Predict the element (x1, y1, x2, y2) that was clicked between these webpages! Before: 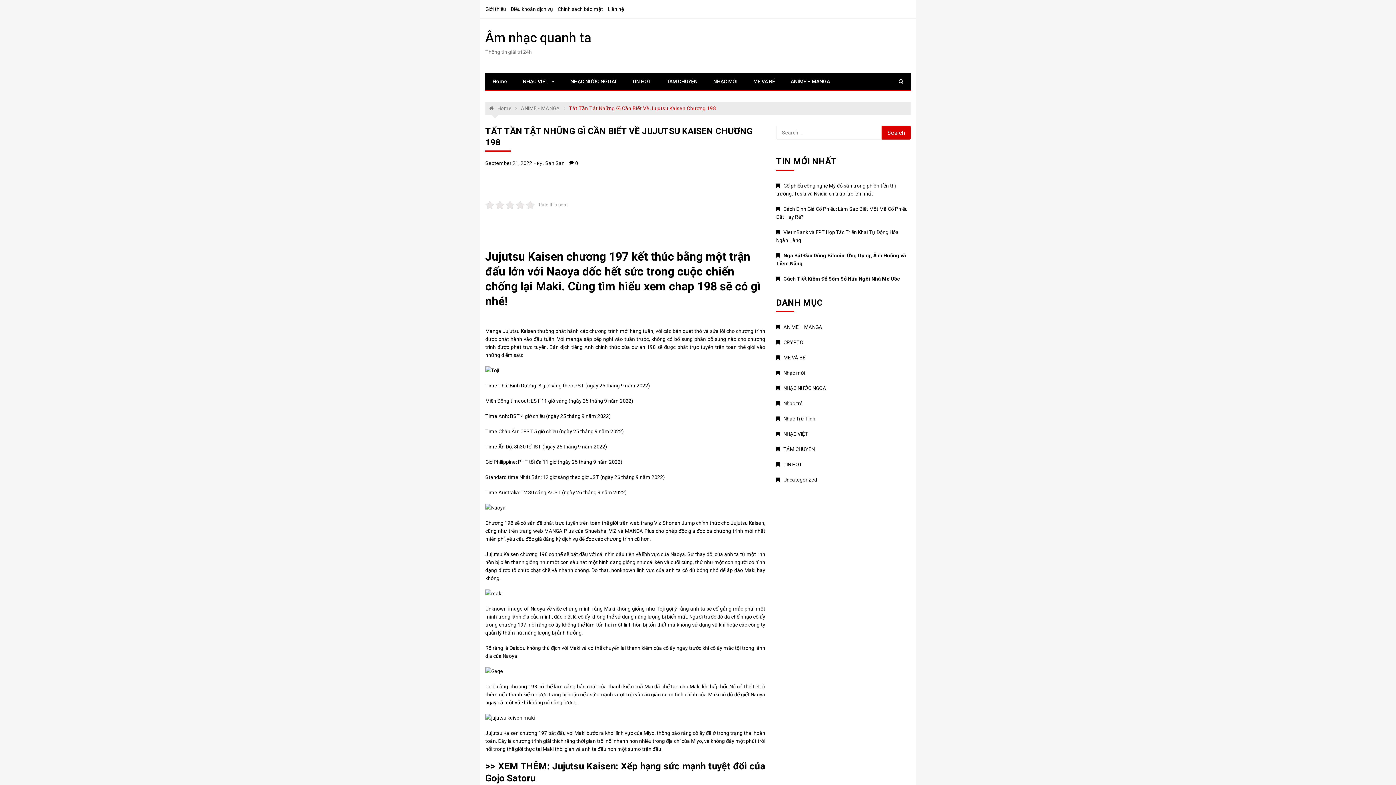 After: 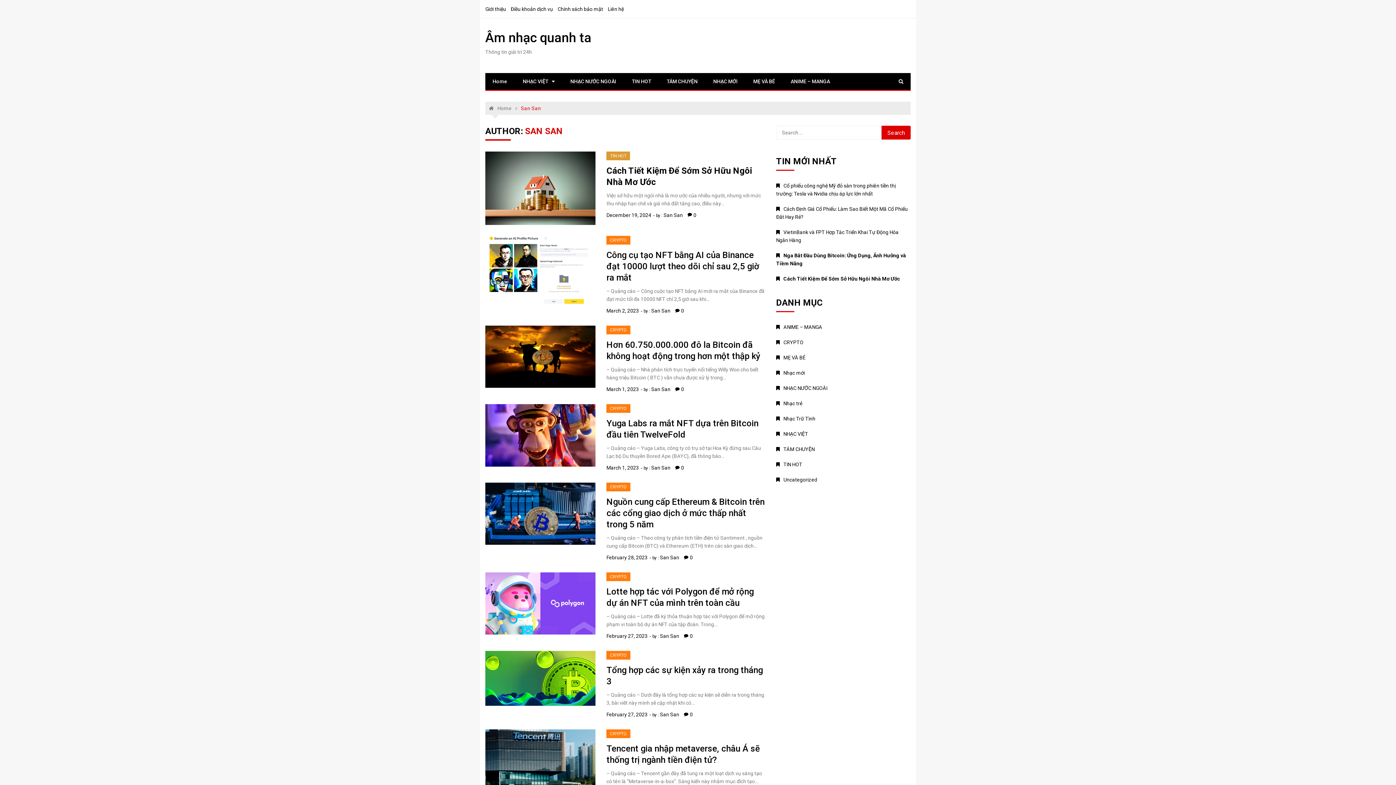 Action: bbox: (545, 159, 564, 167) label: San San